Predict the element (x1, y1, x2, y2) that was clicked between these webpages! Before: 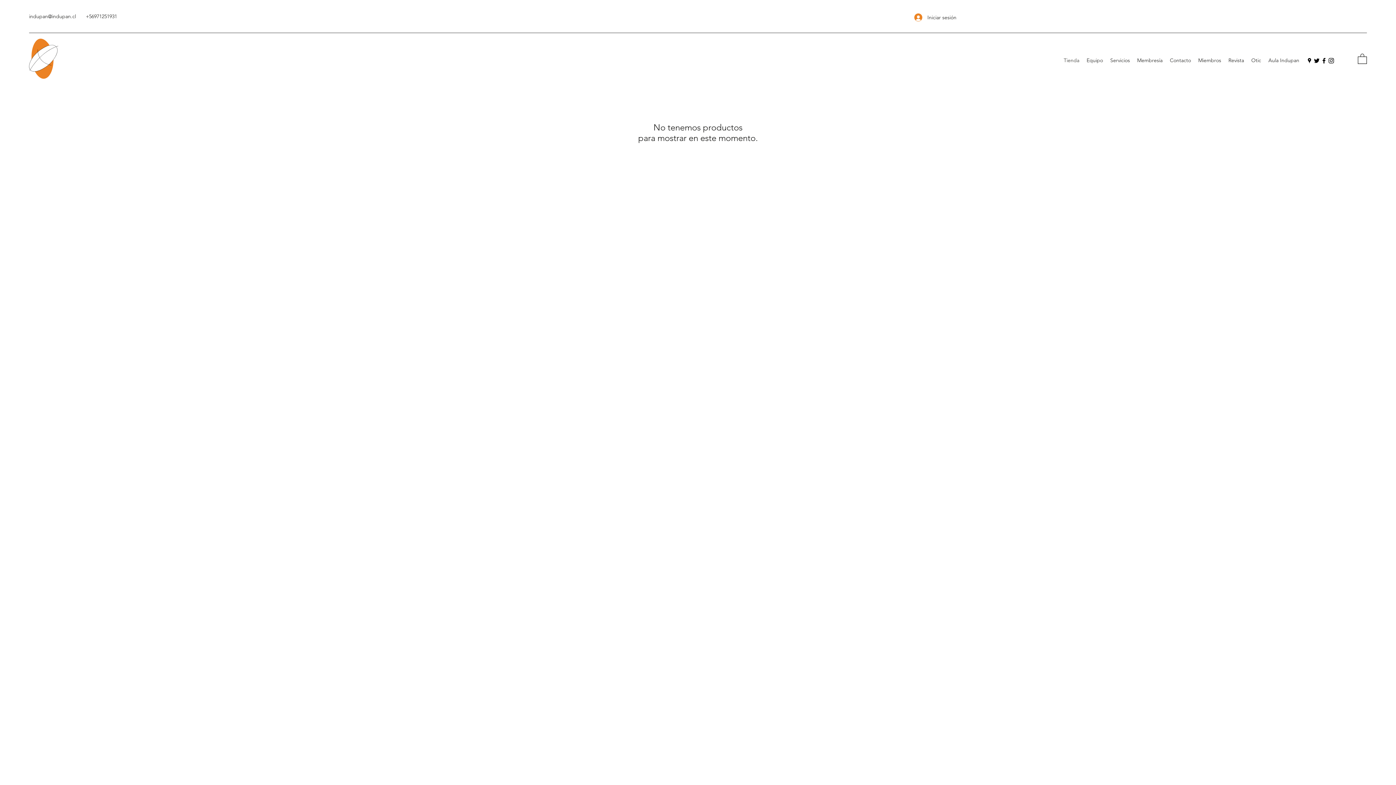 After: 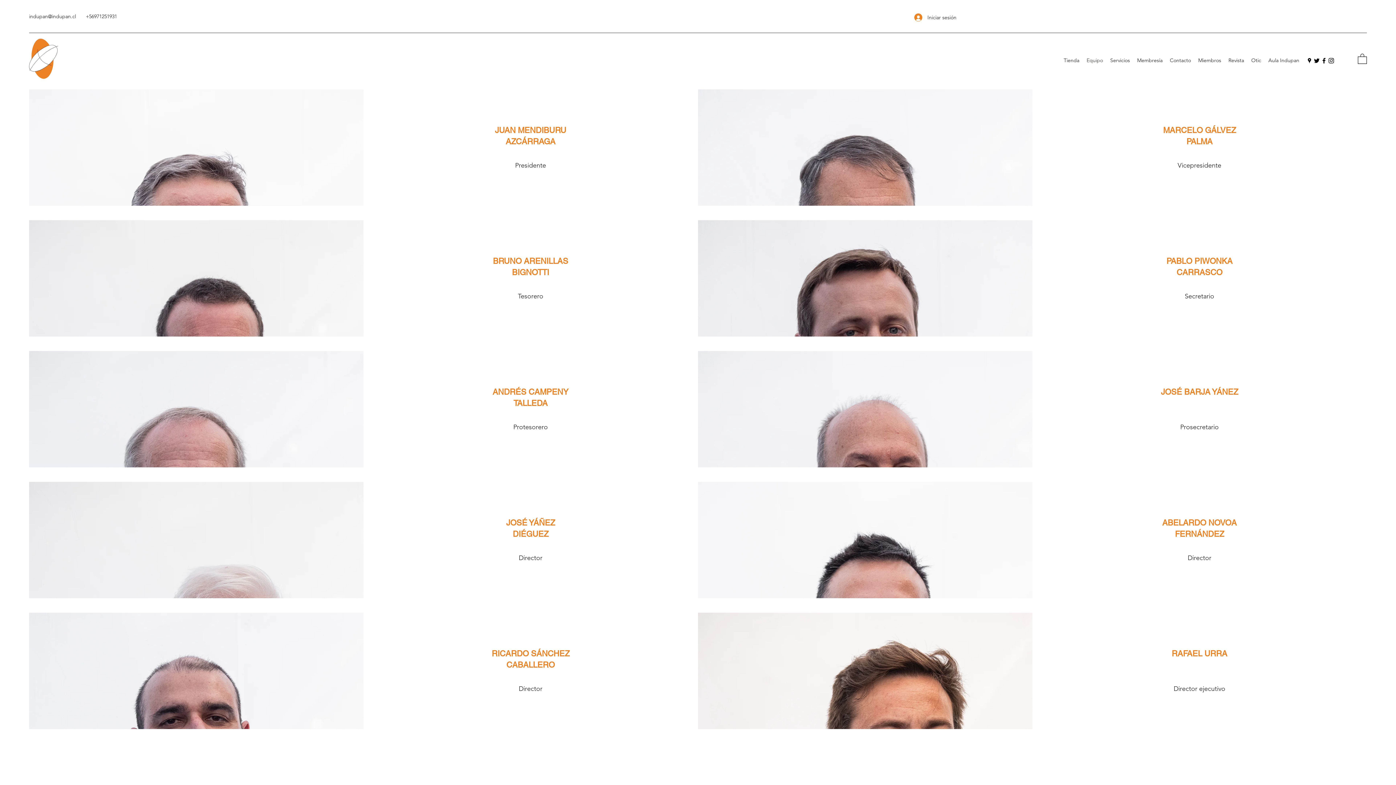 Action: label: Equipo bbox: (1083, 56, 1106, 65)